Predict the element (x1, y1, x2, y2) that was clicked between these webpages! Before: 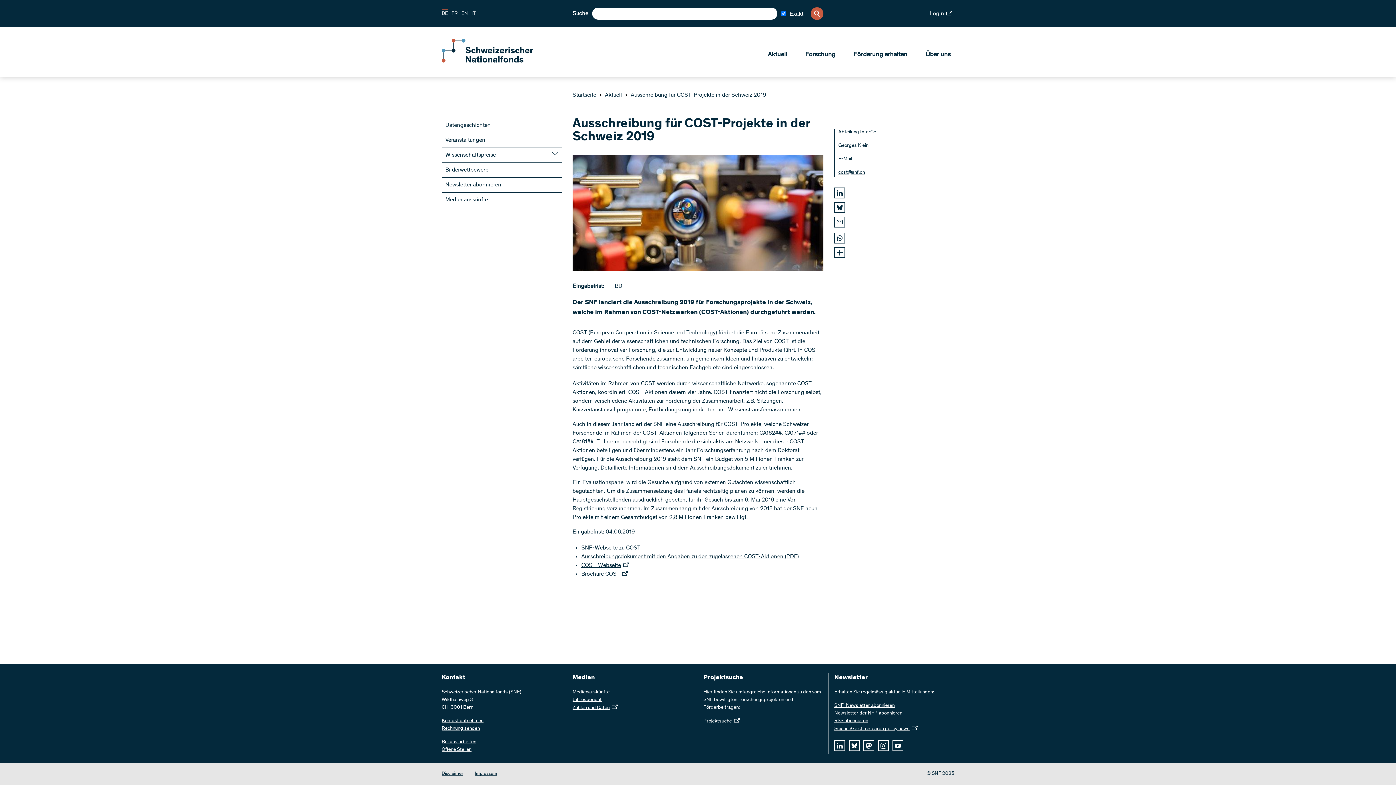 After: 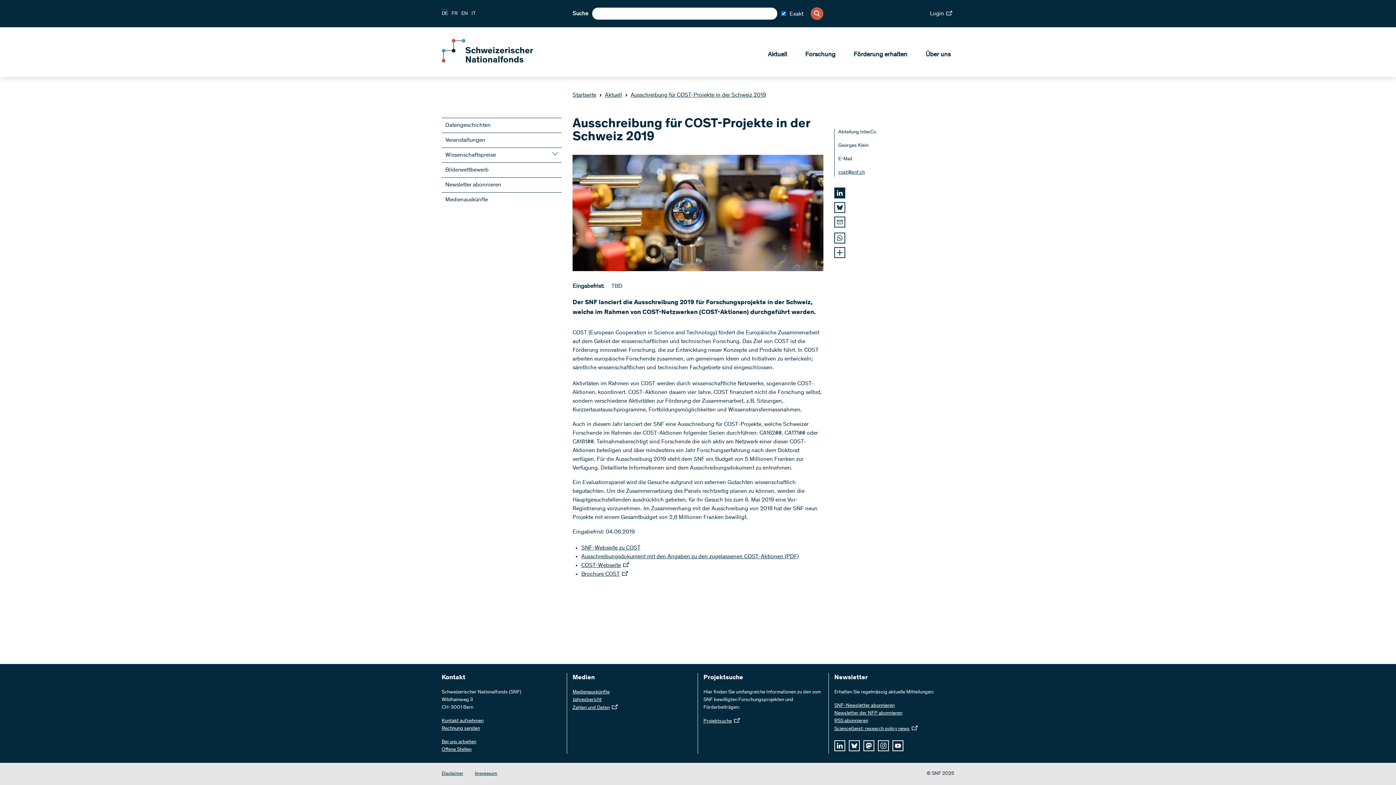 Action: bbox: (834, 187, 845, 198)